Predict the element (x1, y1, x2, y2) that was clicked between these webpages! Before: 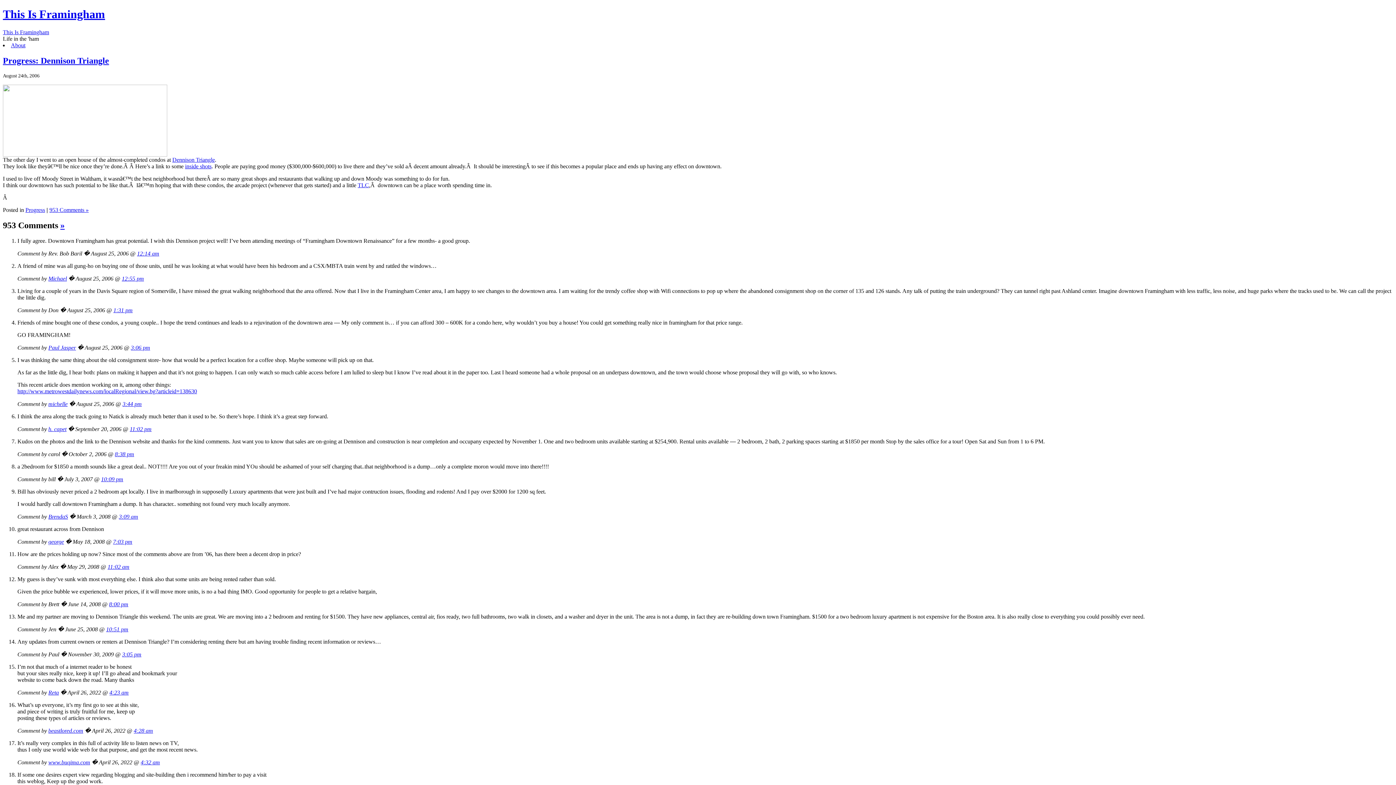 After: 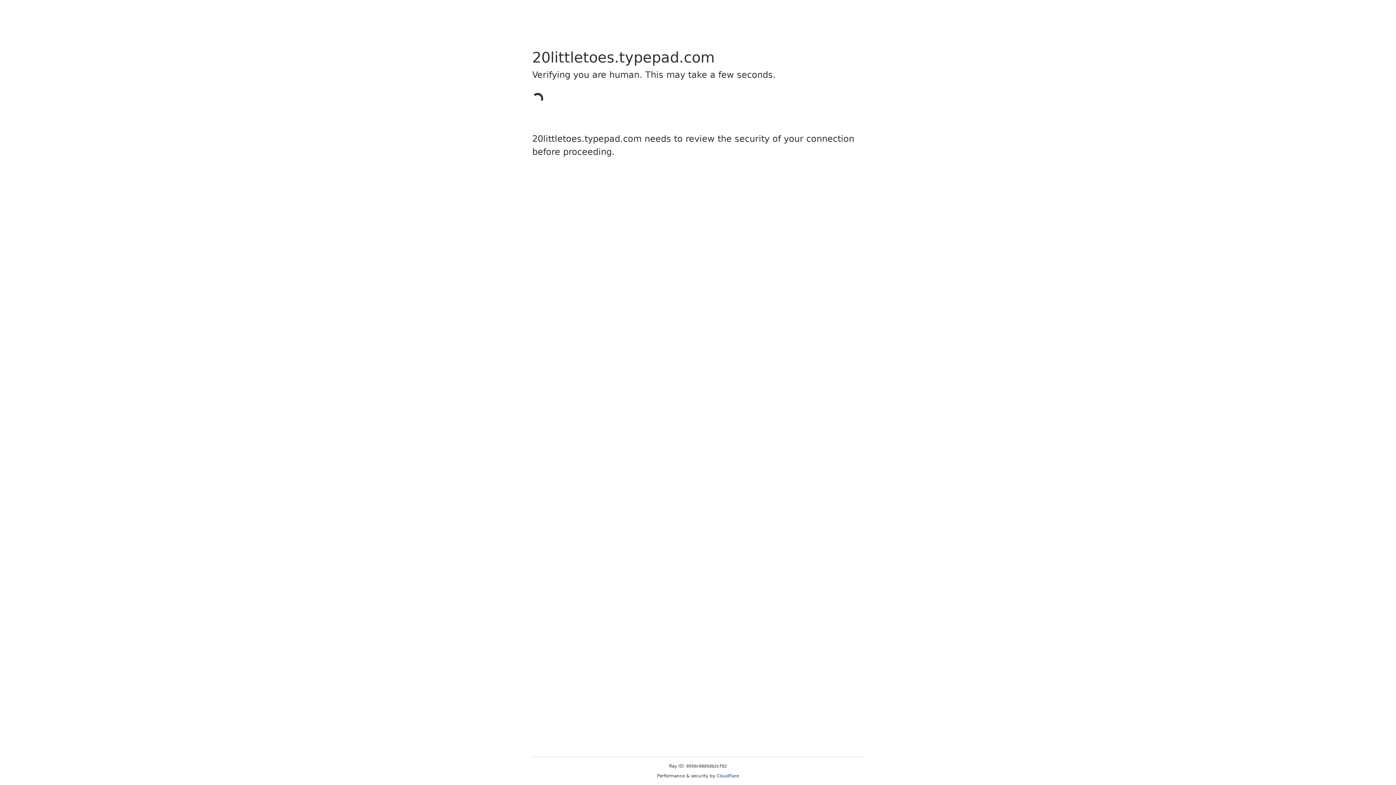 Action: bbox: (48, 513, 68, 519) label: BrendaS